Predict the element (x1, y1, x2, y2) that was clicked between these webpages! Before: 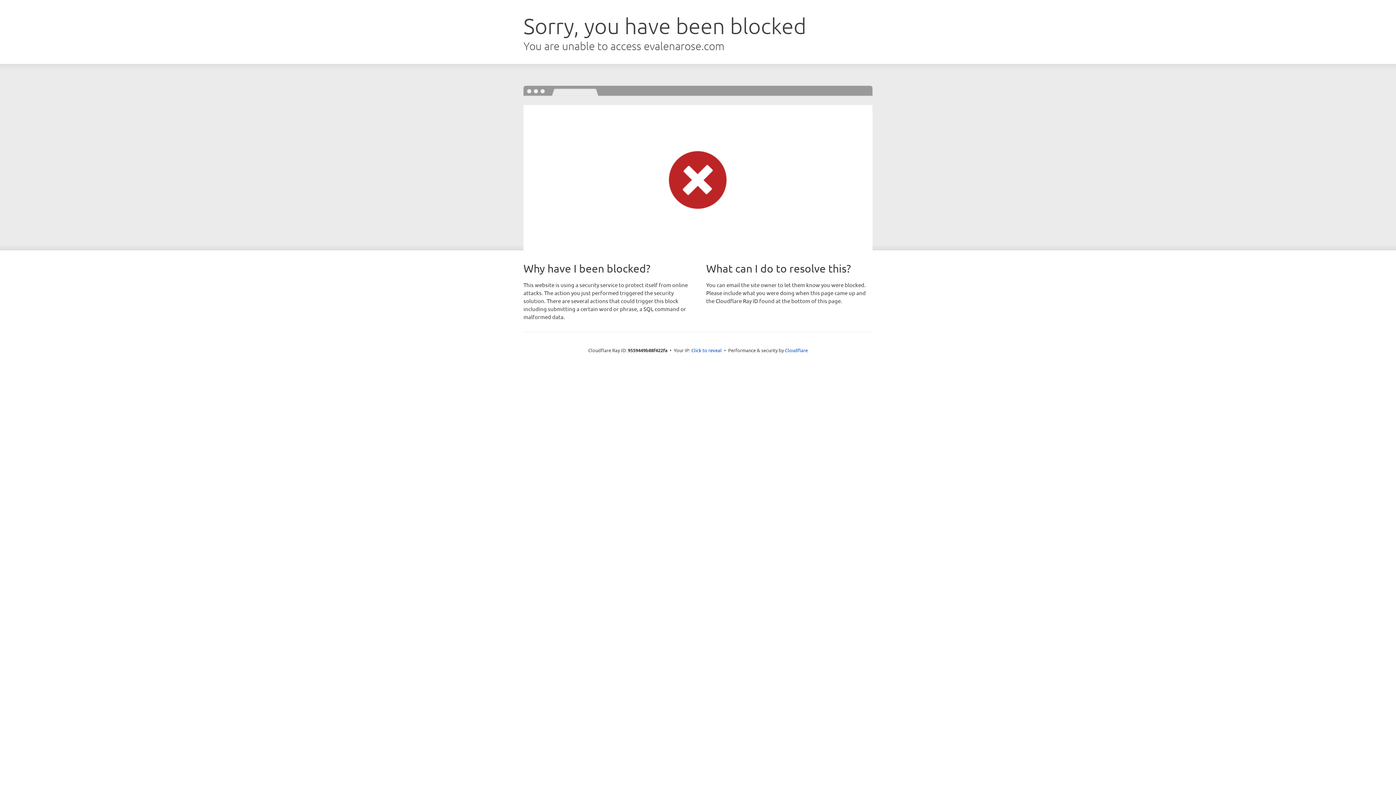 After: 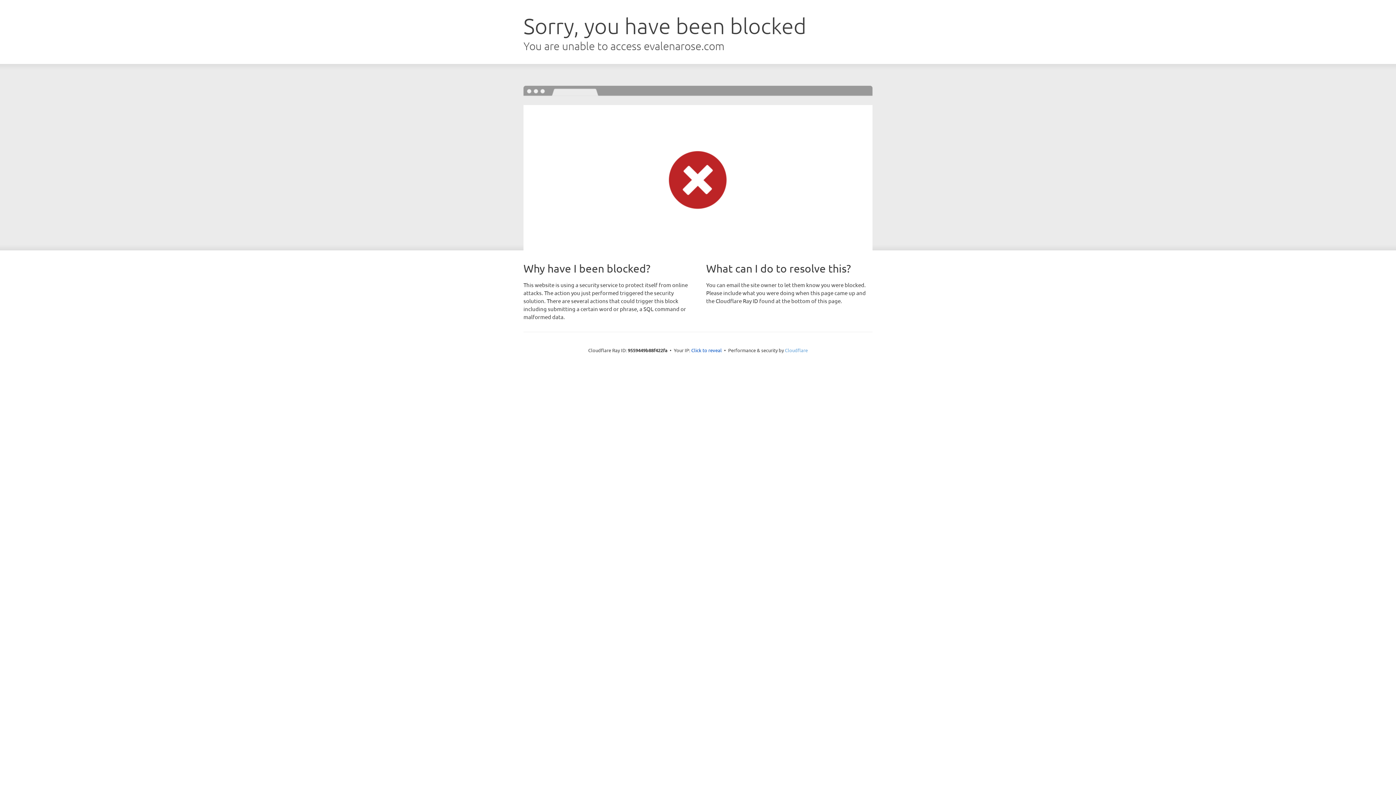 Action: label: Cloudflare bbox: (785, 347, 808, 353)